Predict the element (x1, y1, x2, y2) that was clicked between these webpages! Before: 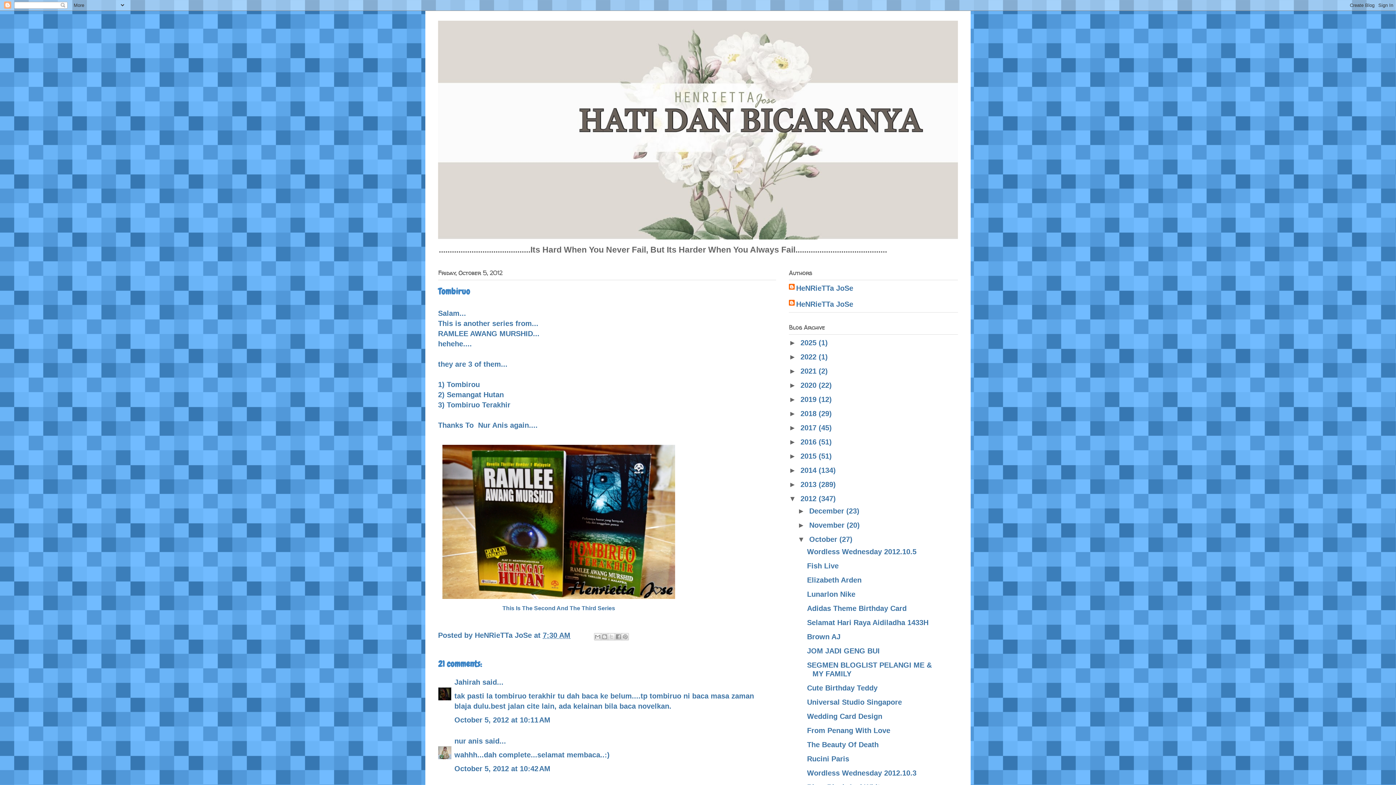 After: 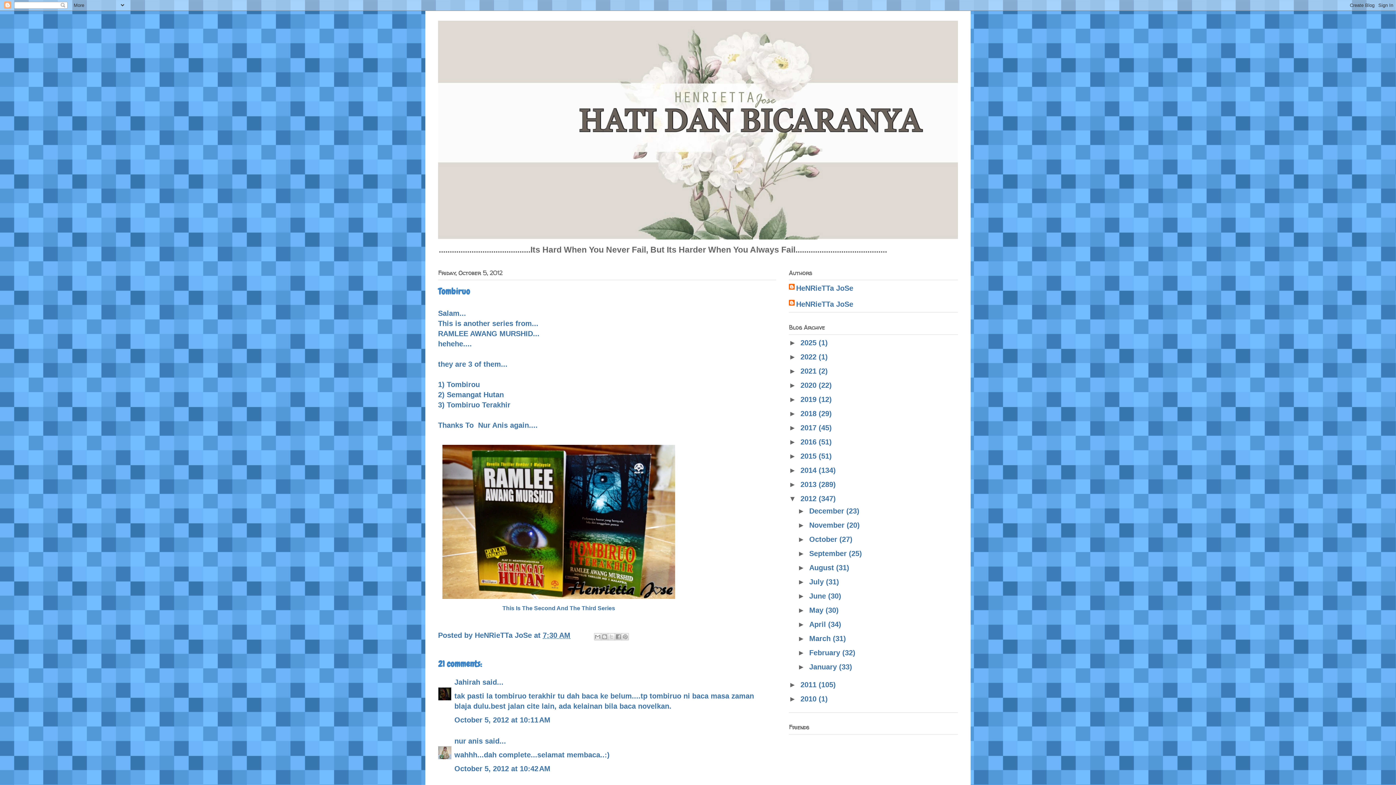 Action: label: ▼   bbox: (797, 535, 809, 543)